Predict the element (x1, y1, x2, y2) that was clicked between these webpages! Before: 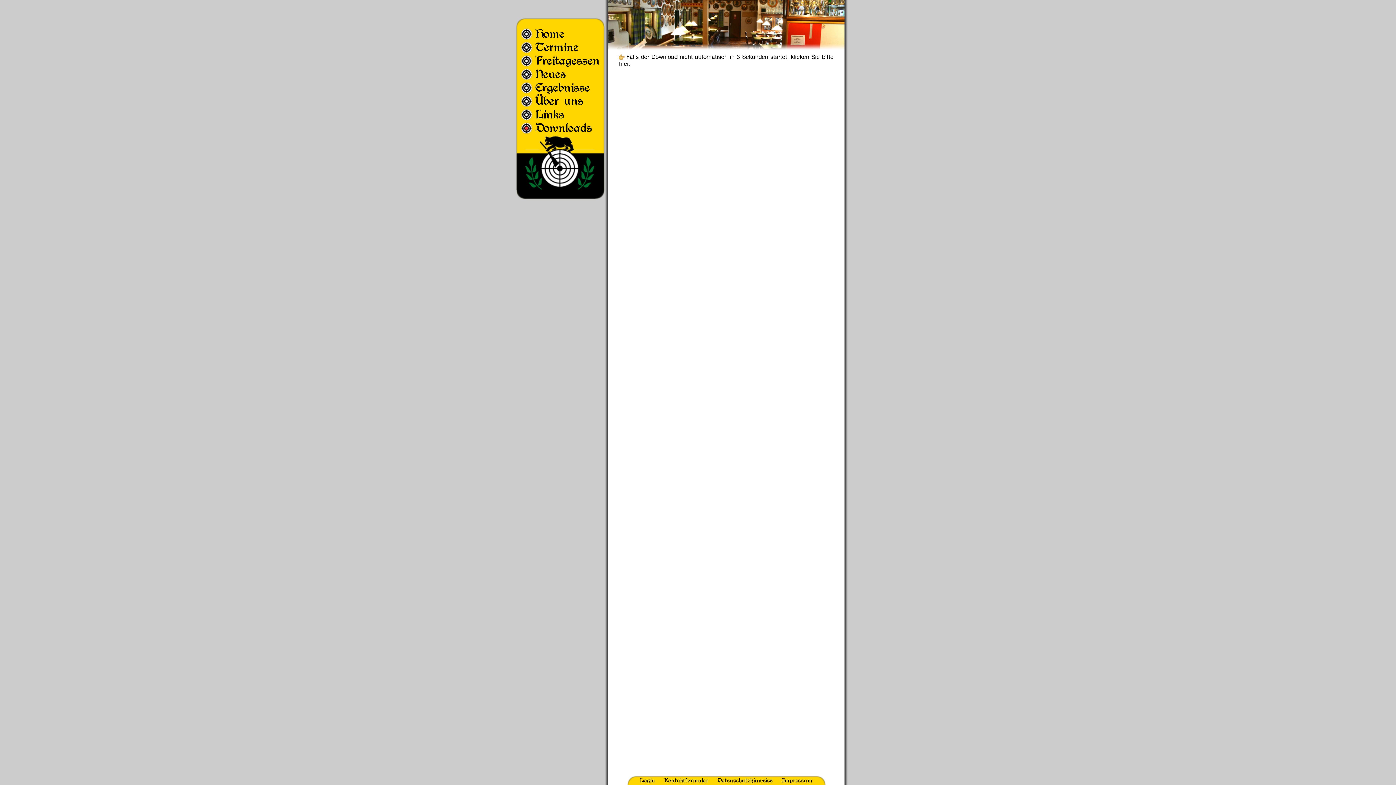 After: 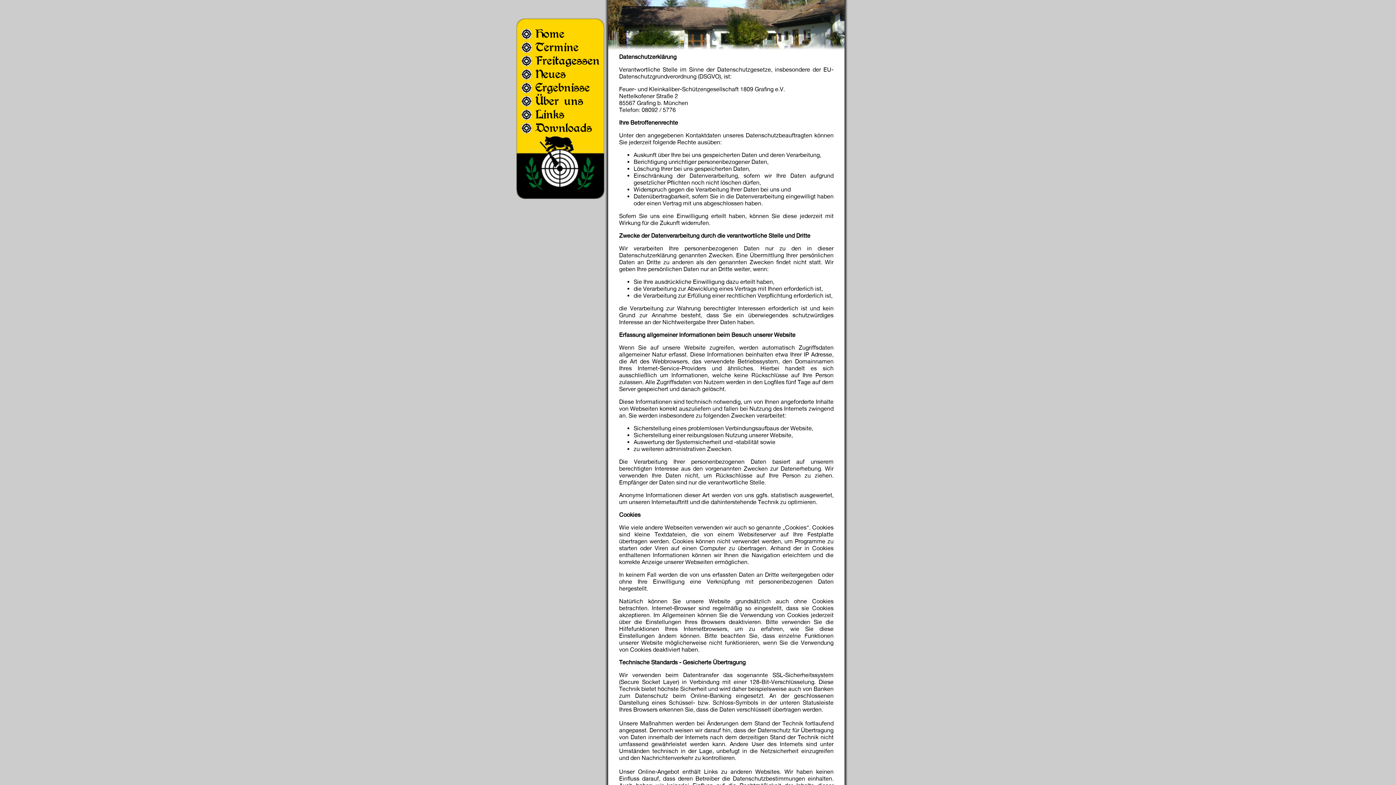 Action: bbox: (714, 777, 776, 784) label: Datenschutzhinweise